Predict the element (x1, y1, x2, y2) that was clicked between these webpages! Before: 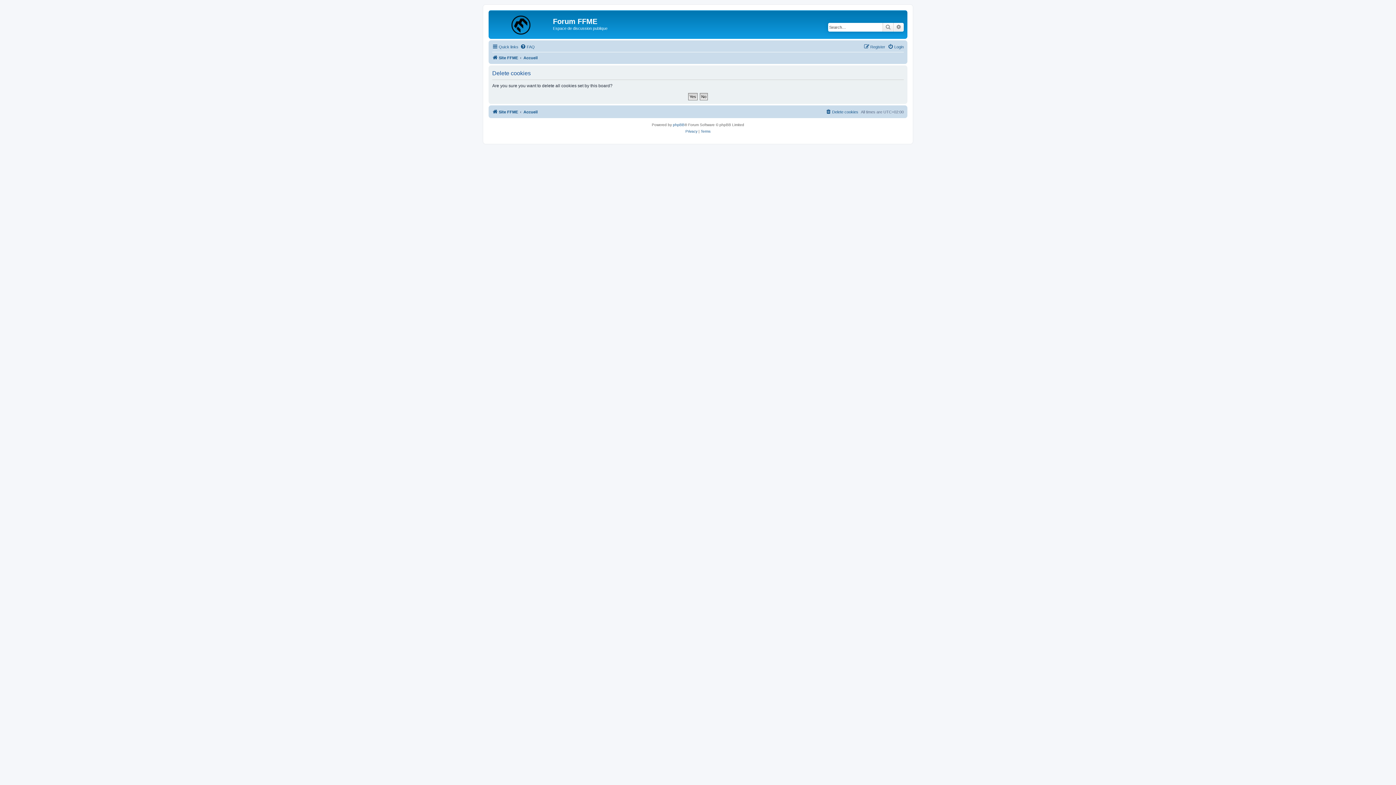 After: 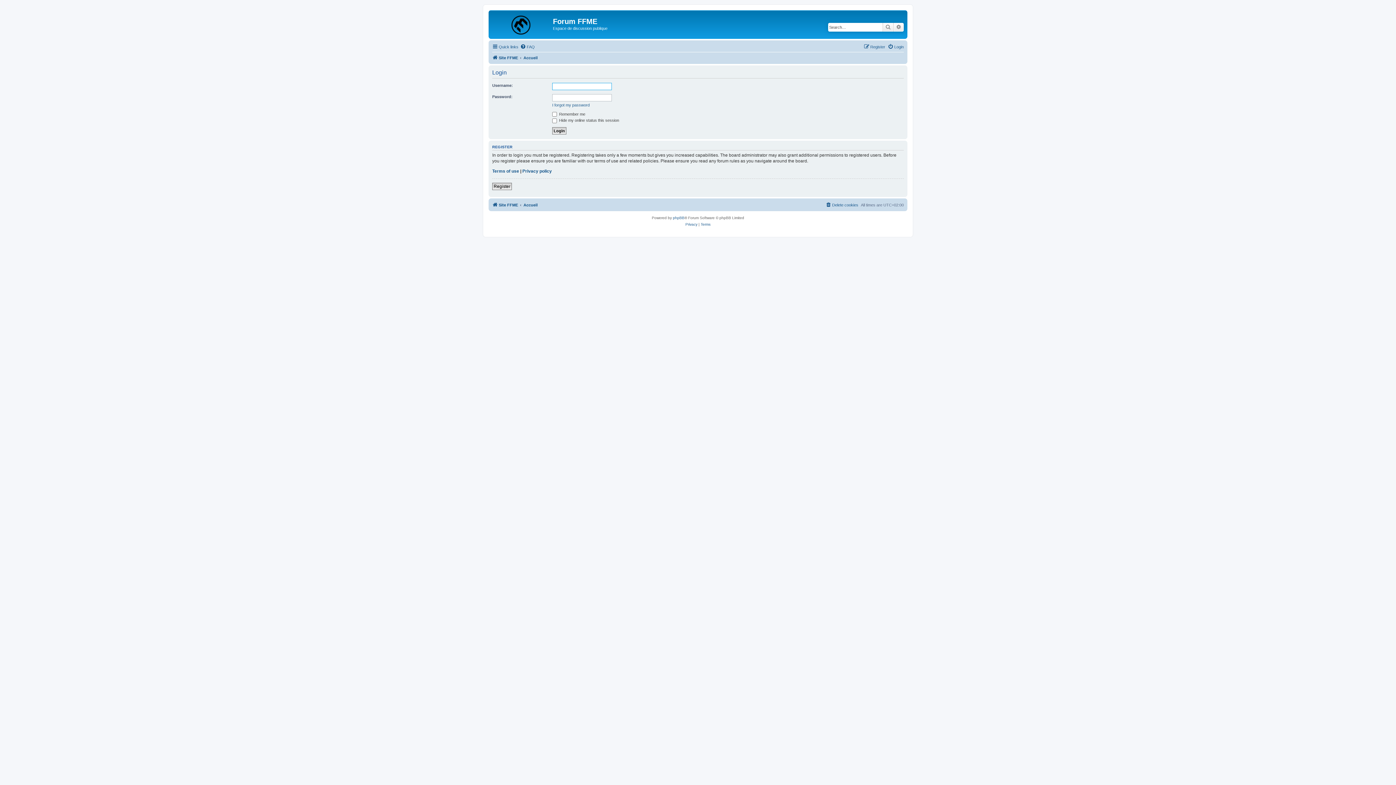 Action: label: Login bbox: (888, 42, 904, 51)